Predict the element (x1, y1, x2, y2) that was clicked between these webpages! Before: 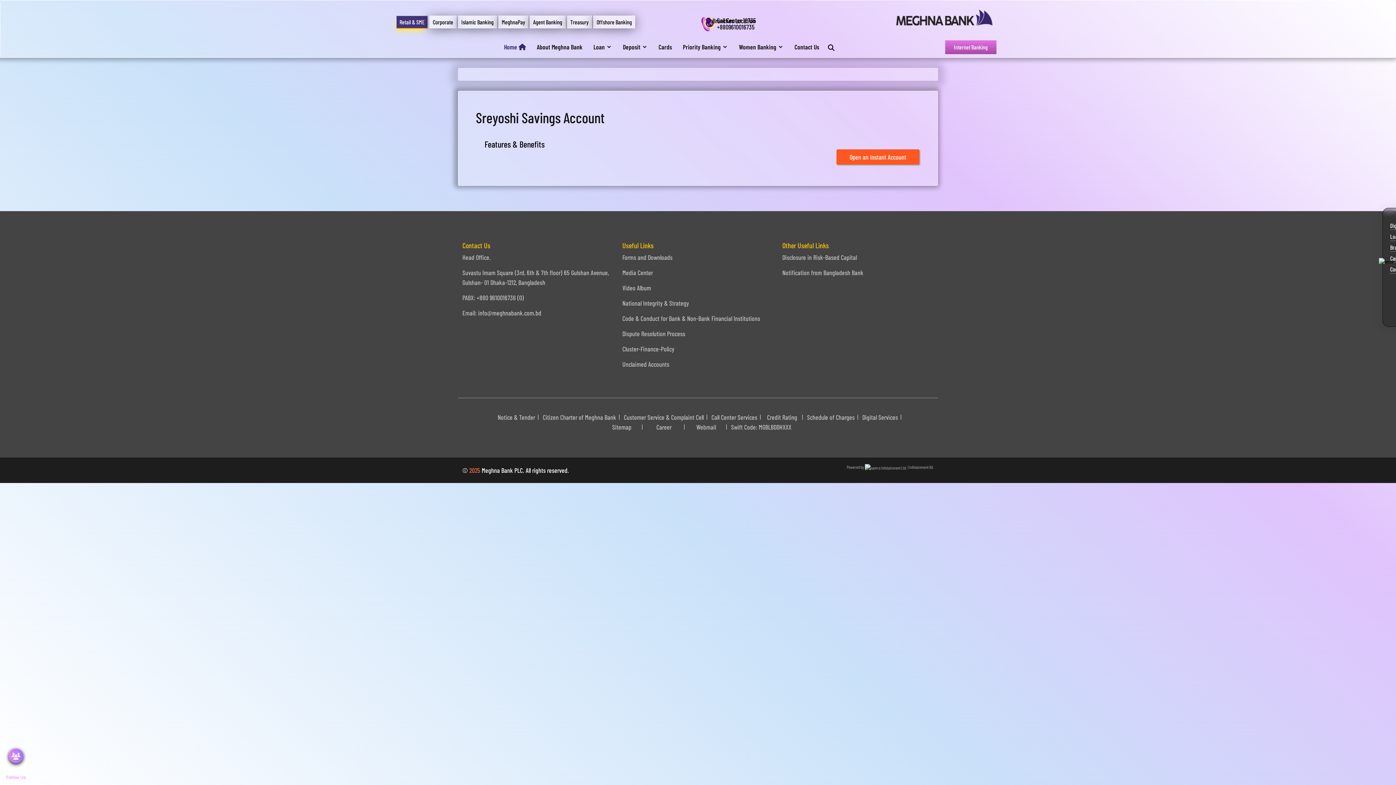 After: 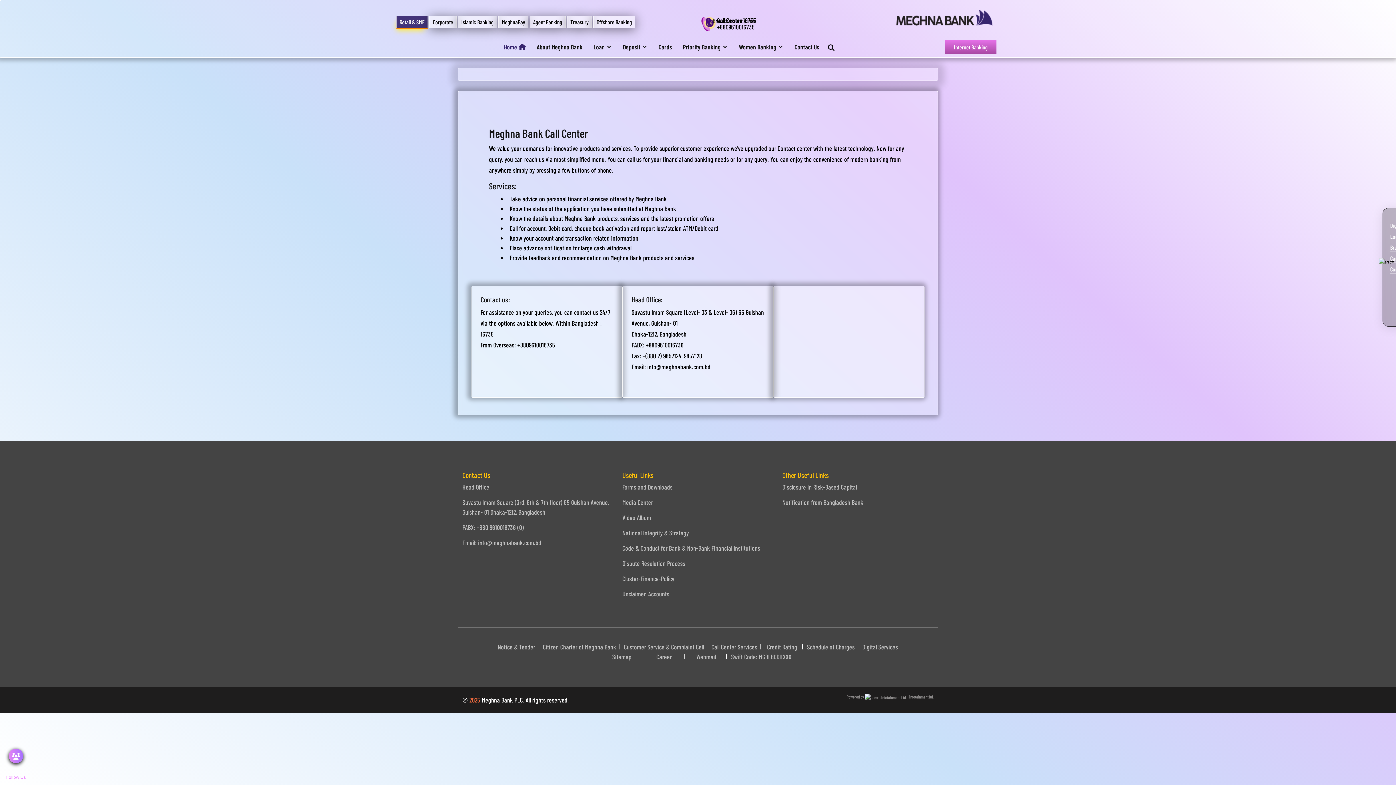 Action: bbox: (794, 44, 819, 50) label: Contact Us